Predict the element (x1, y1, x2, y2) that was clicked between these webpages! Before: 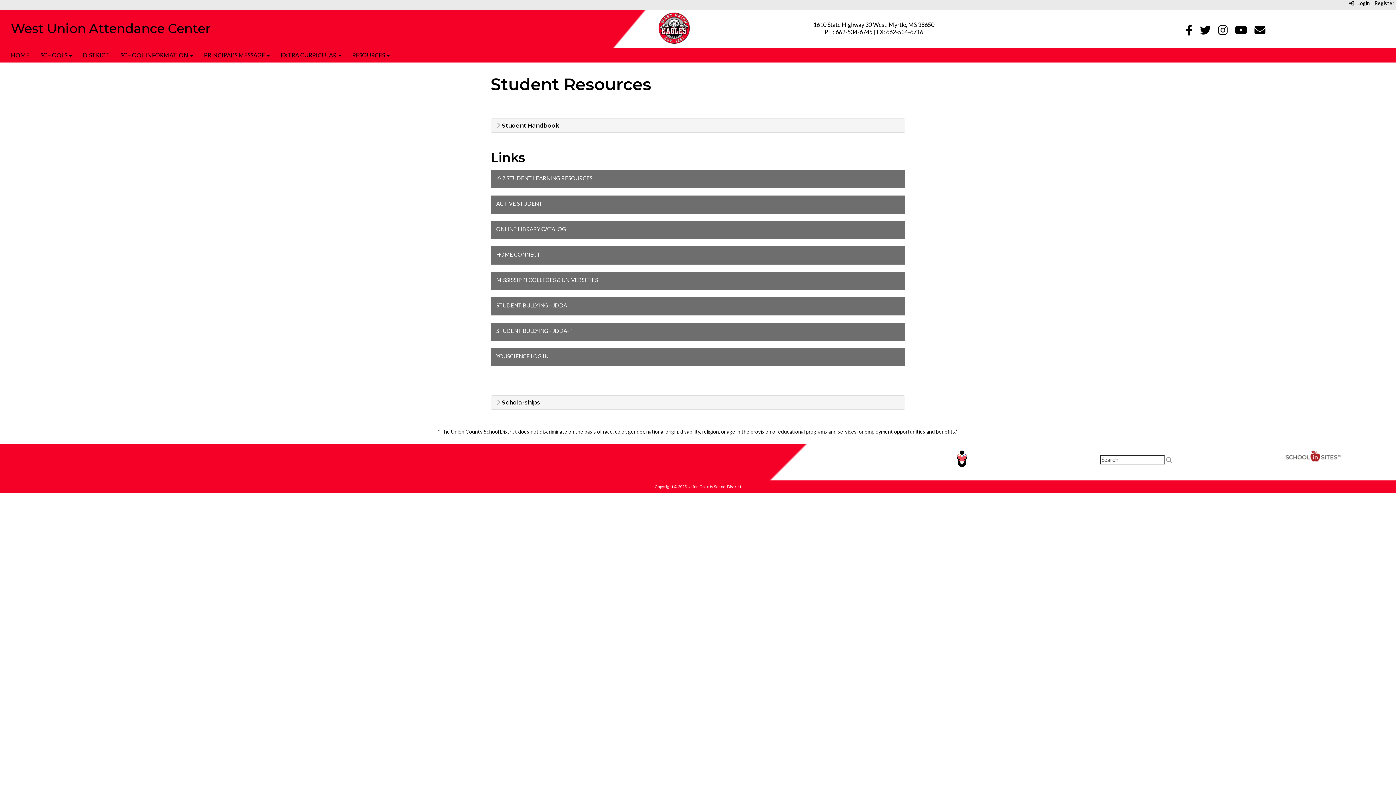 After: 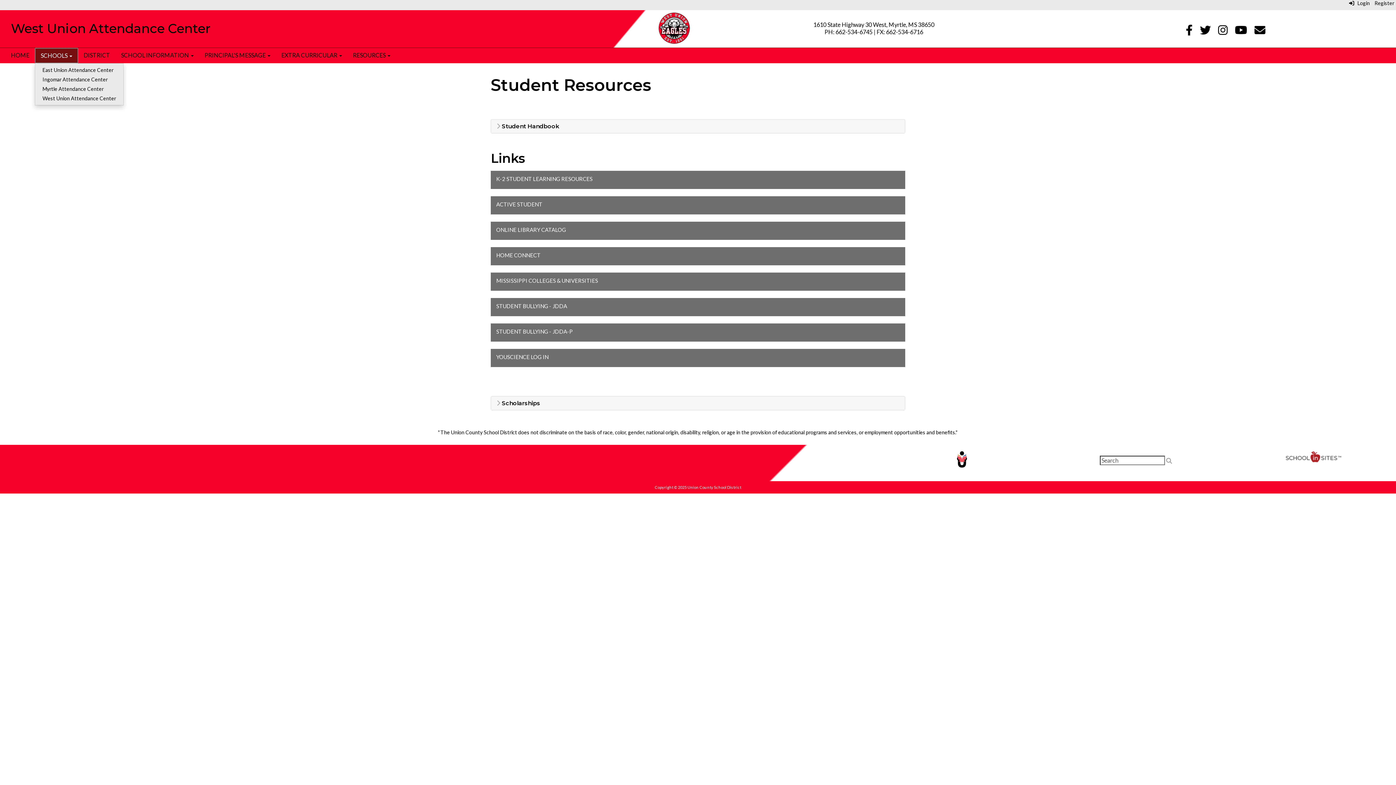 Action: label: SCHOOLS  bbox: (34, 47, 77, 62)